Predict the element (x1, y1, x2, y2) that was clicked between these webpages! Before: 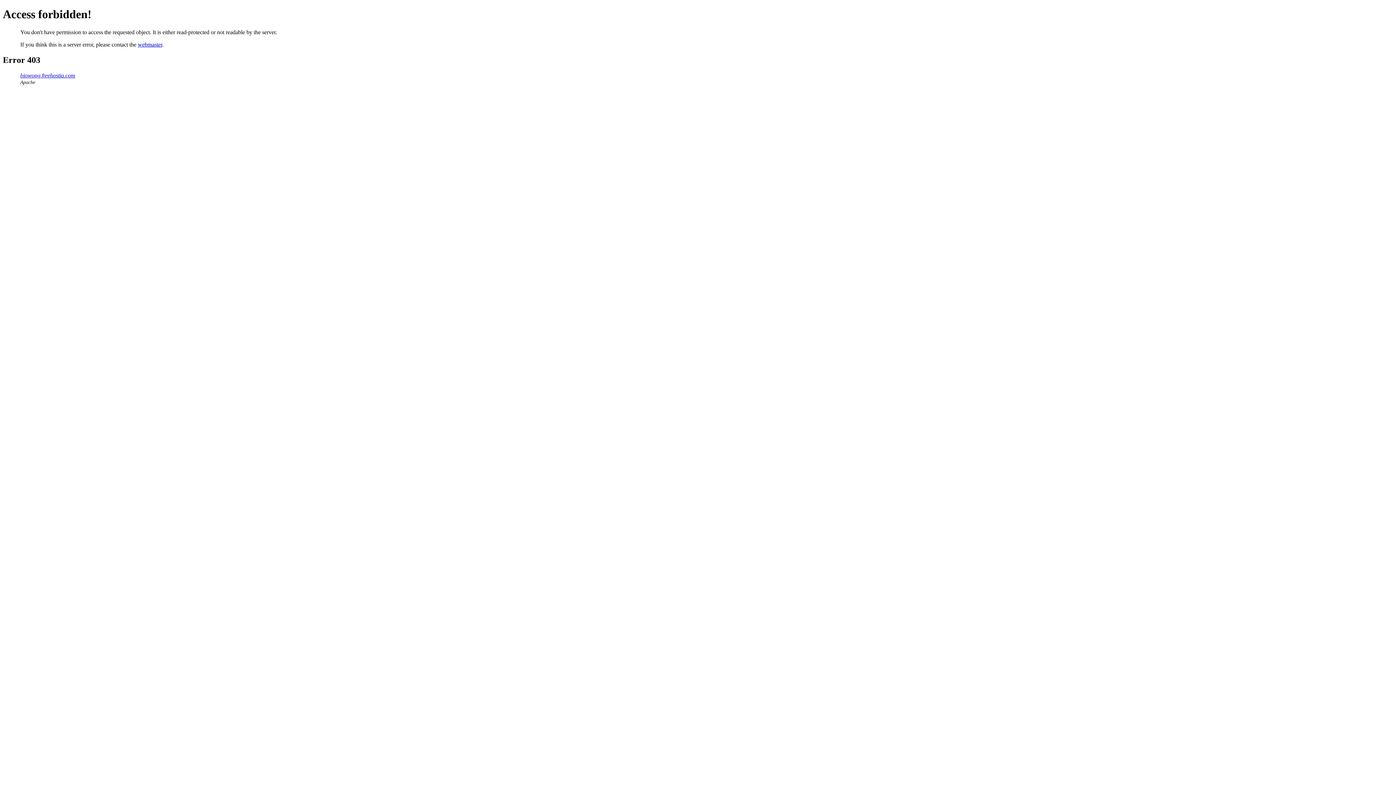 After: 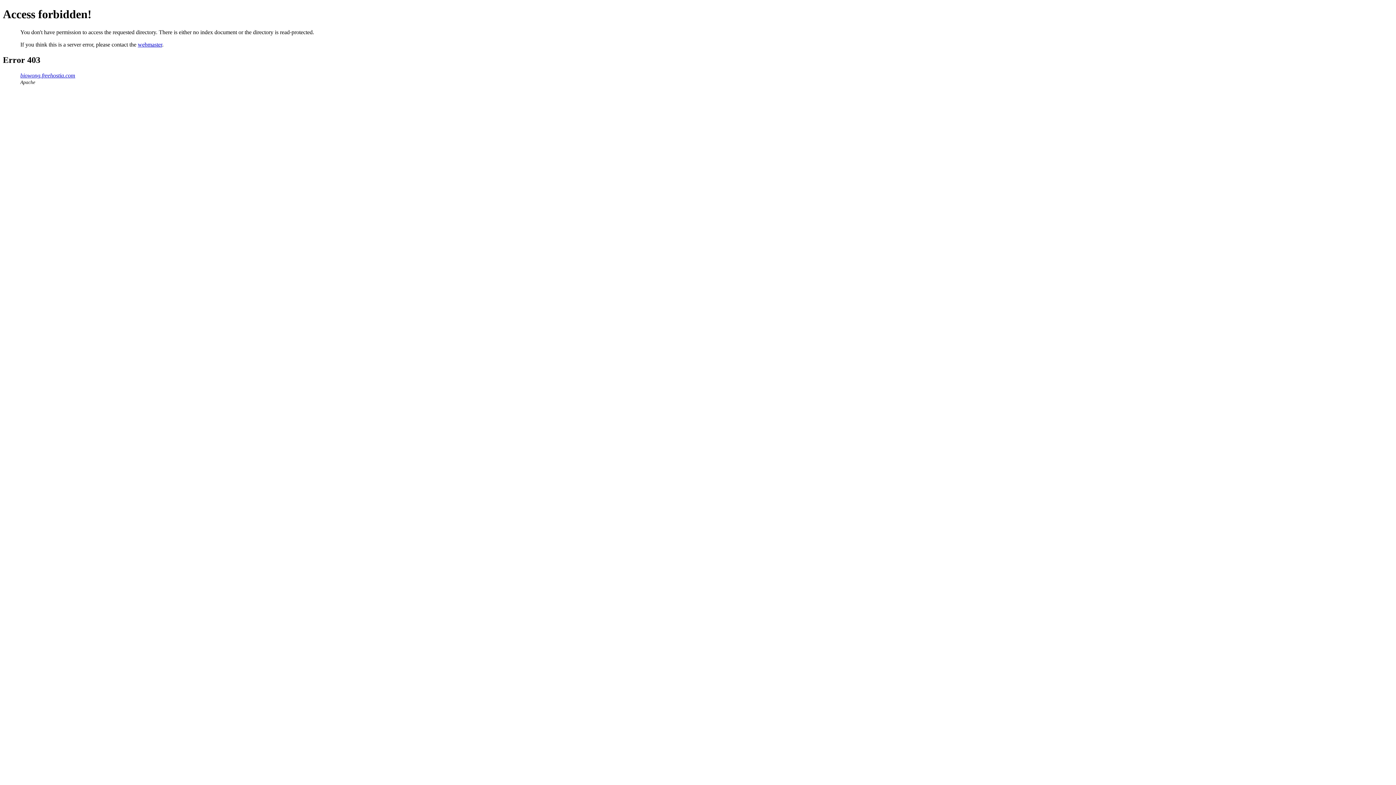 Action: bbox: (20, 72, 75, 78) label: biowong.freehostia.com